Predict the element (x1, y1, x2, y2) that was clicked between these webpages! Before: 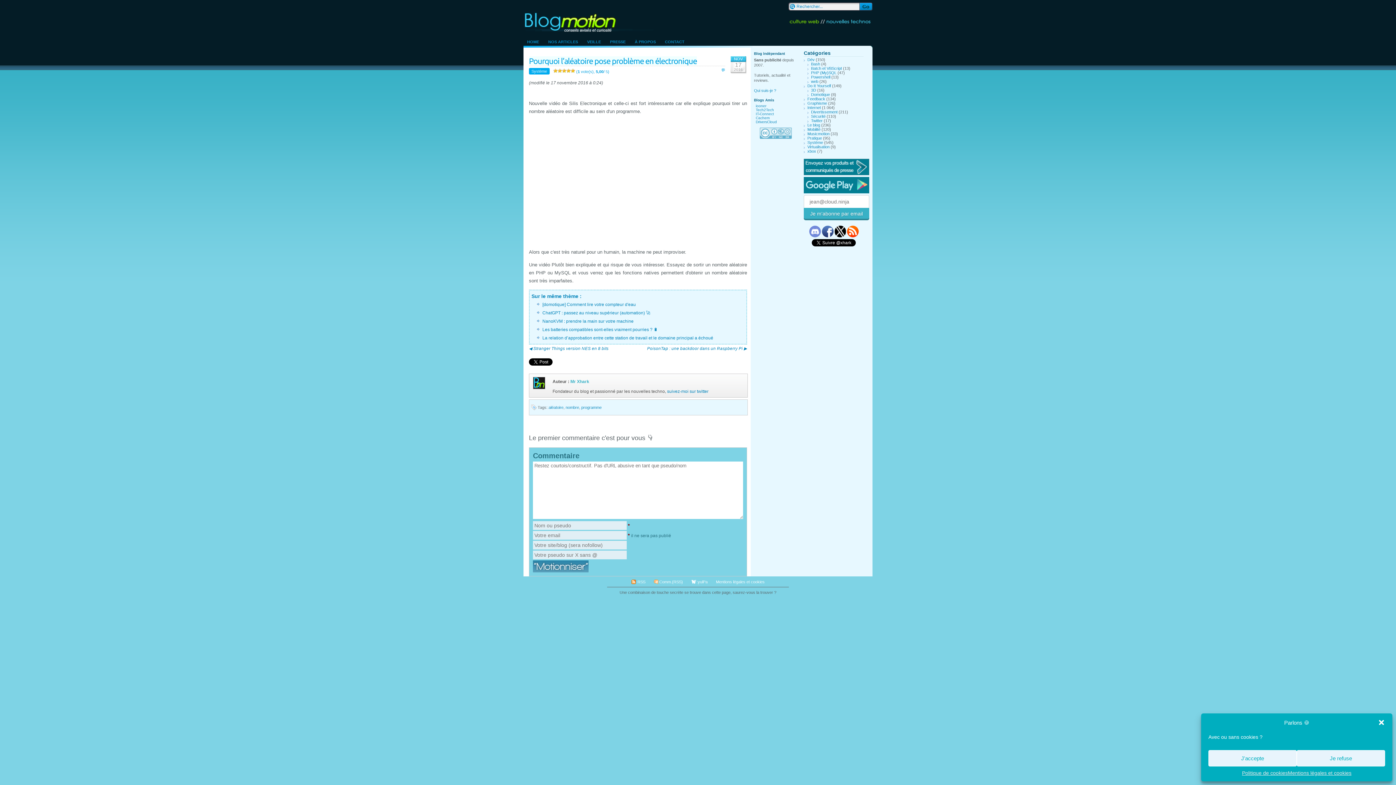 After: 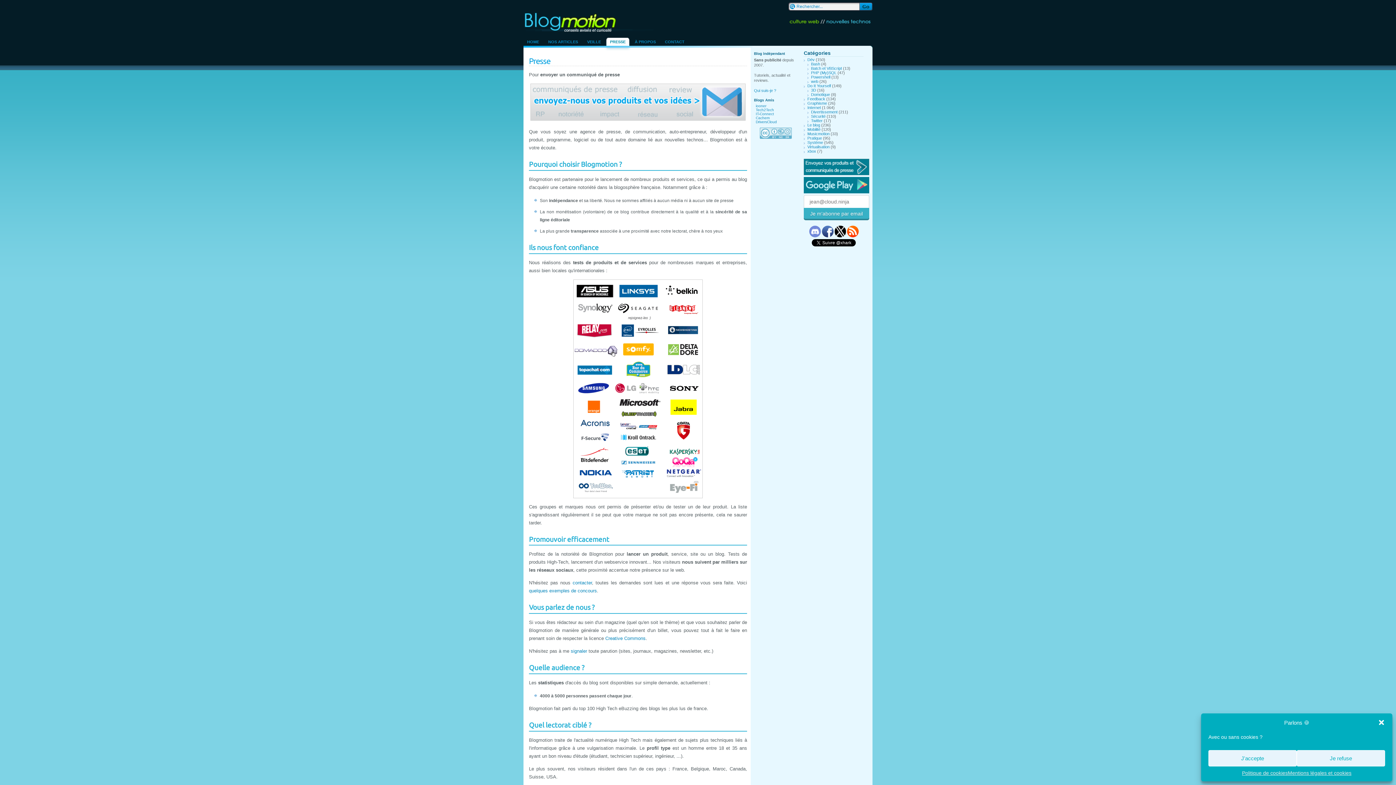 Action: label: PRESSE bbox: (610, 37, 629, 45)